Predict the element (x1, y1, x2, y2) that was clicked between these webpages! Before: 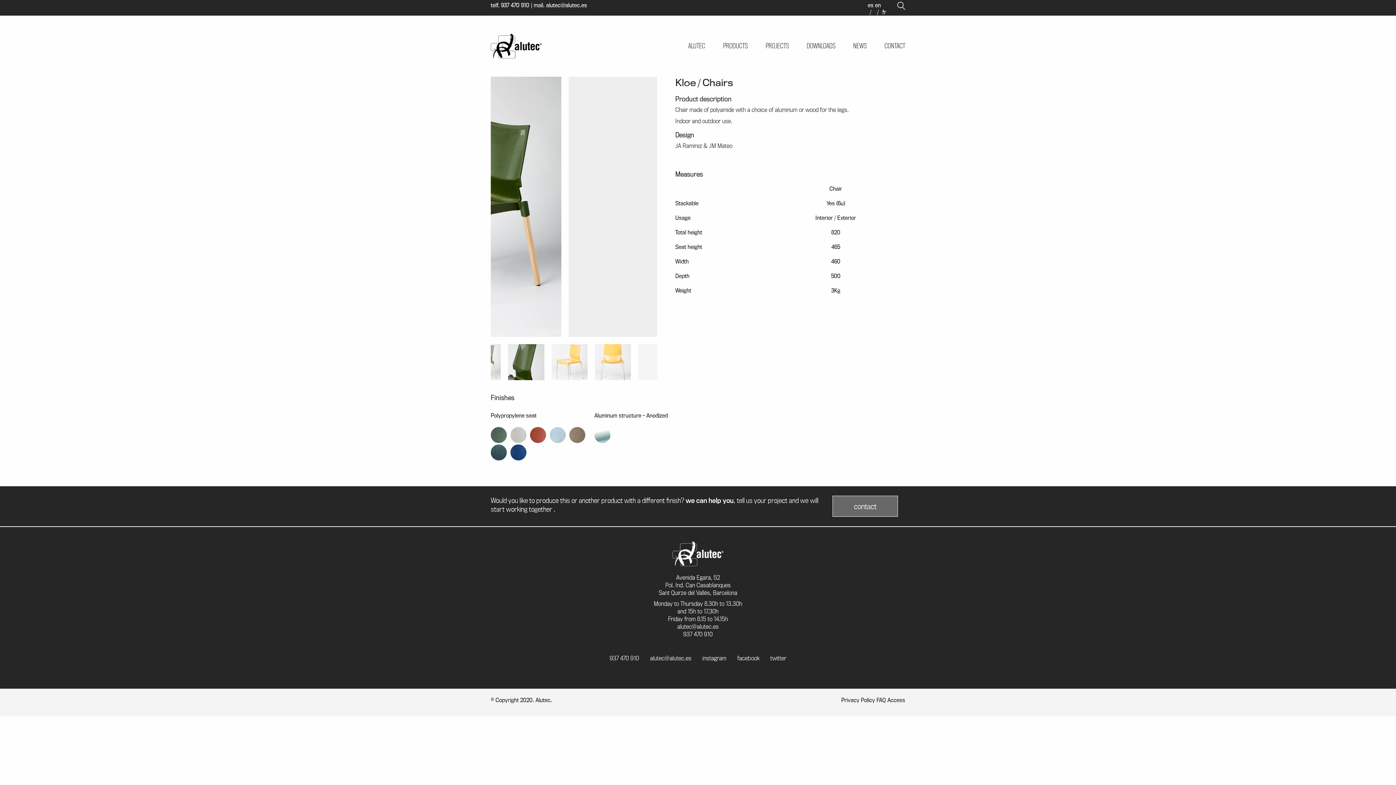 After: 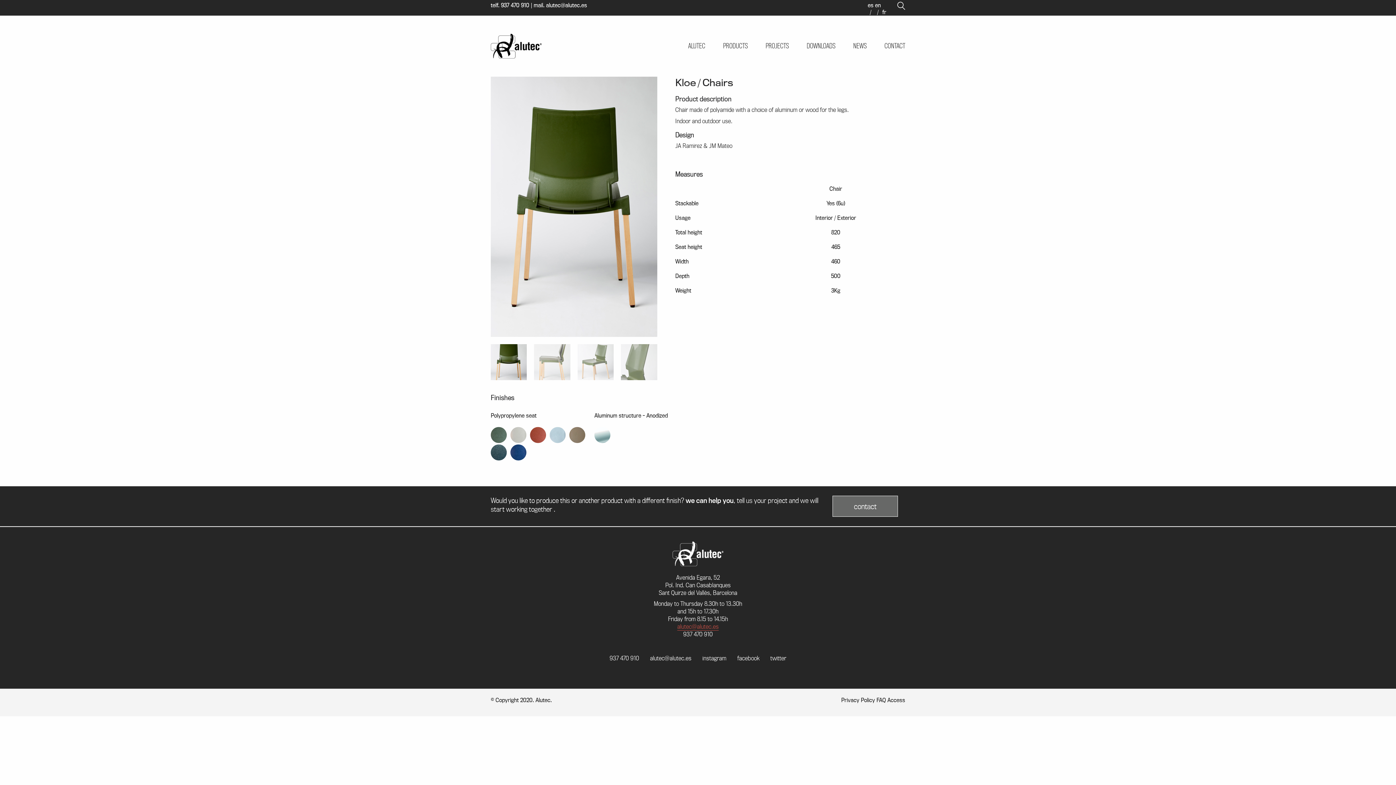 Action: bbox: (677, 623, 718, 630) label: alutec@alutec.es